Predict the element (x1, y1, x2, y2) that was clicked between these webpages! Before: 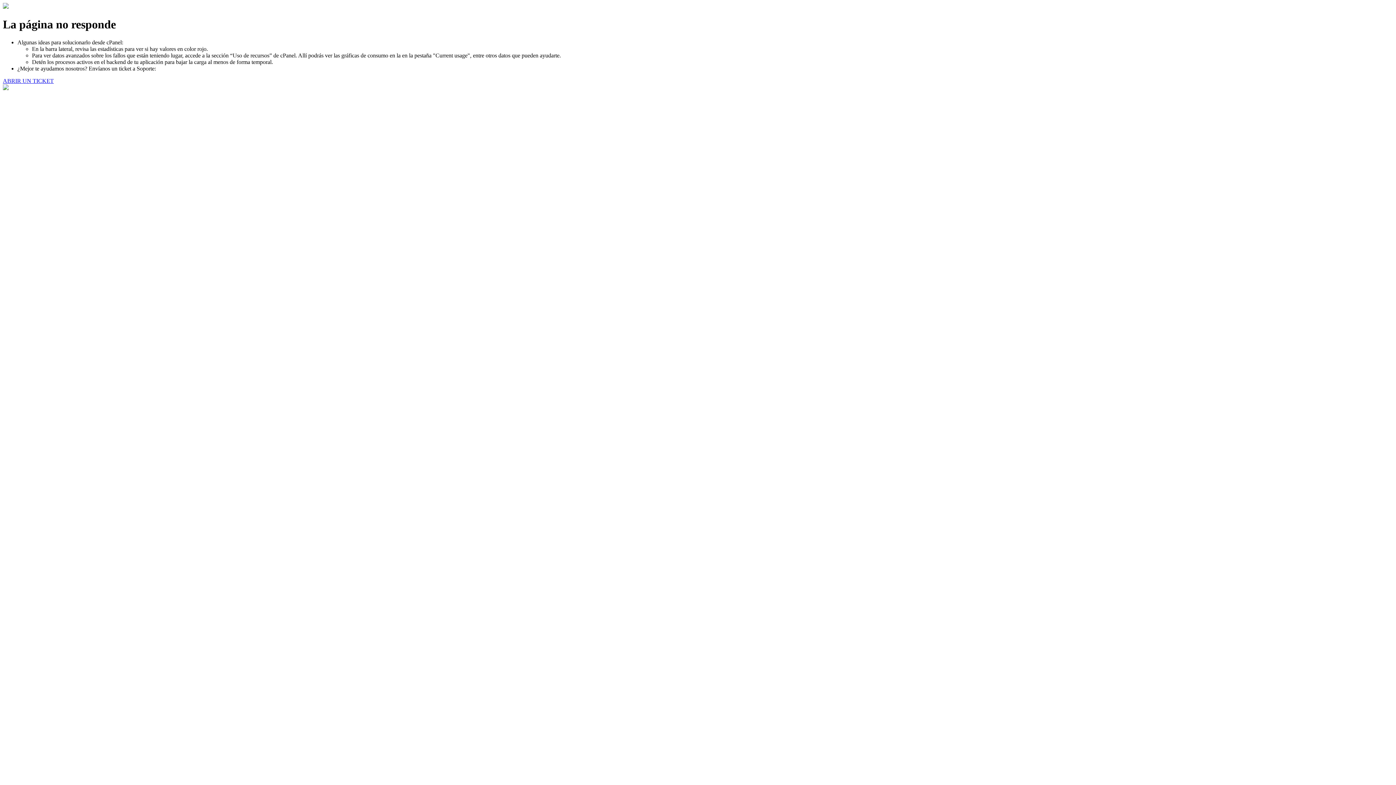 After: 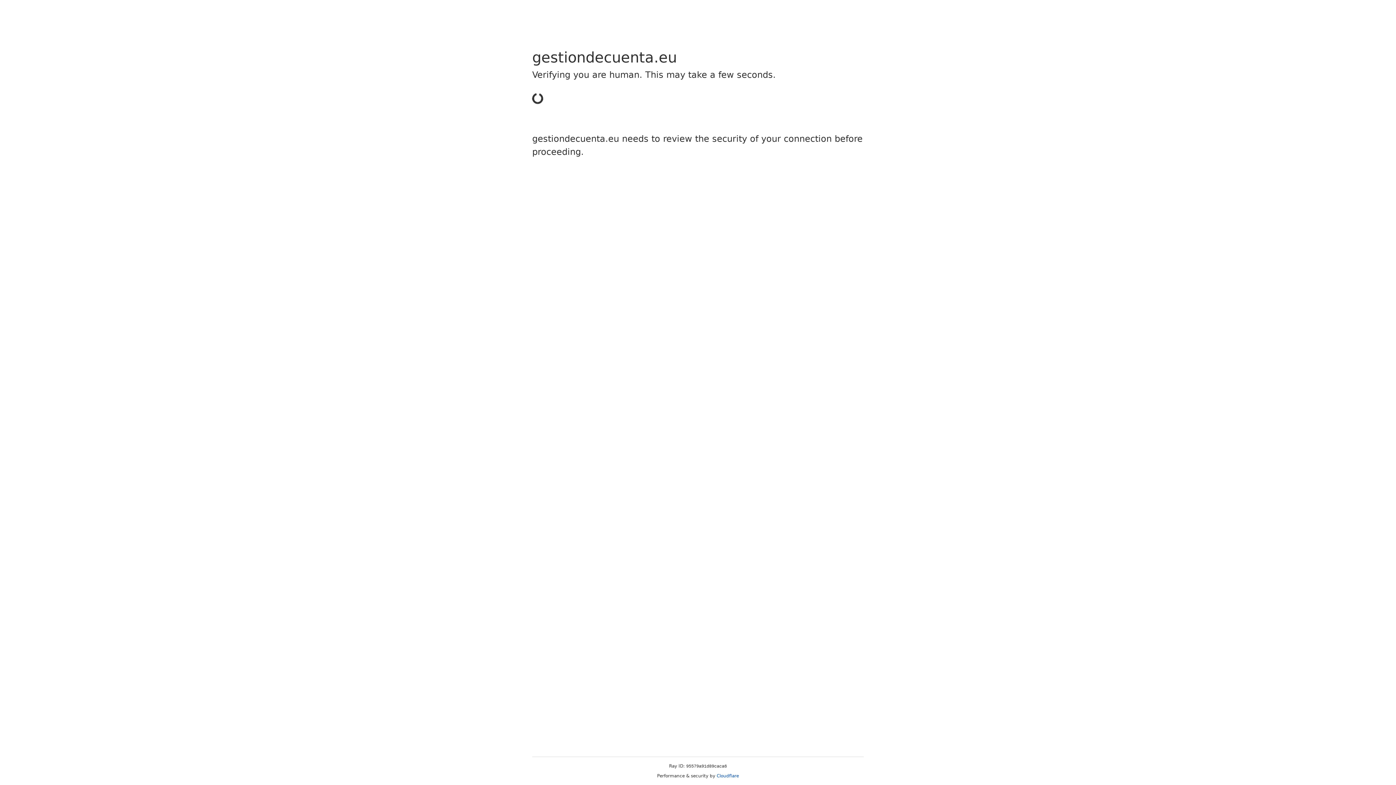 Action: label: ABRIR UN TICKET bbox: (2, 77, 53, 83)